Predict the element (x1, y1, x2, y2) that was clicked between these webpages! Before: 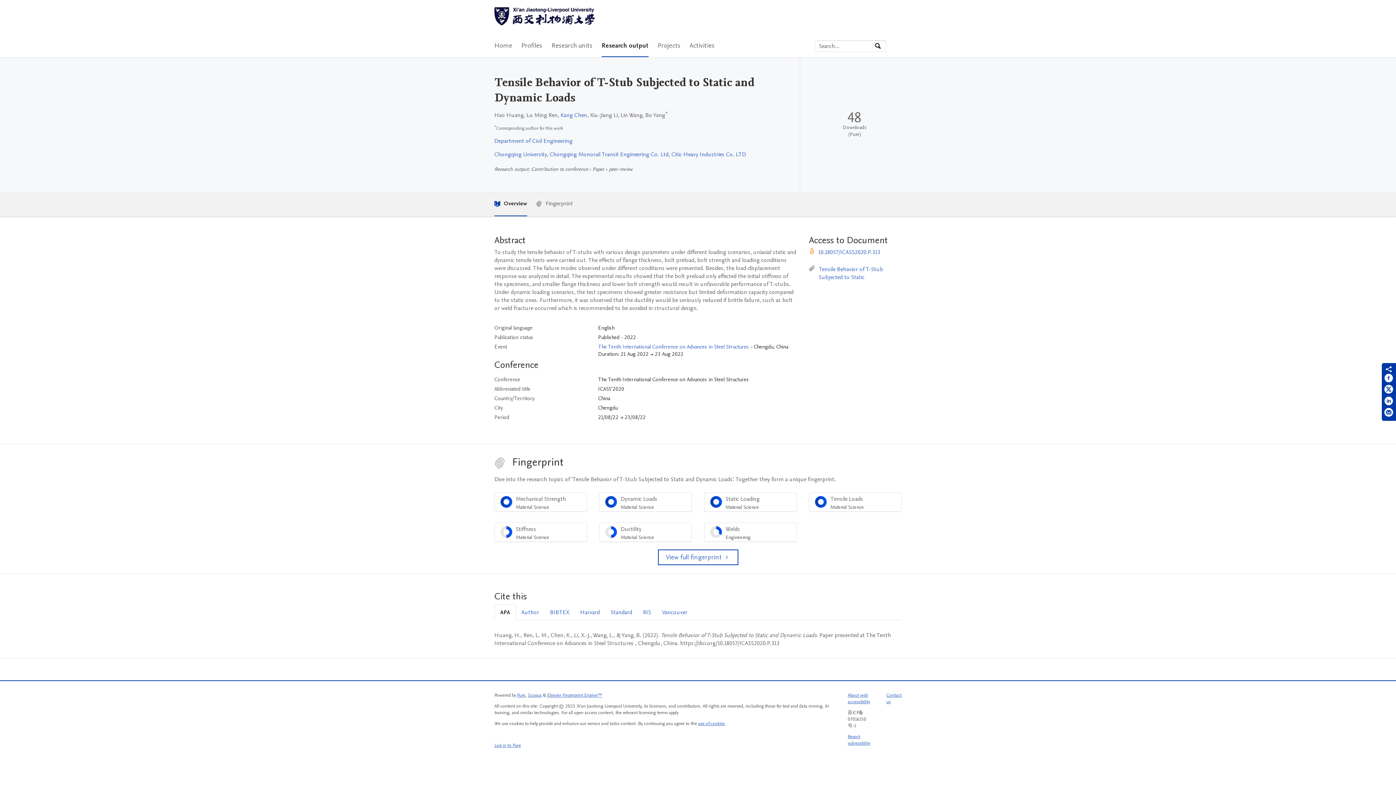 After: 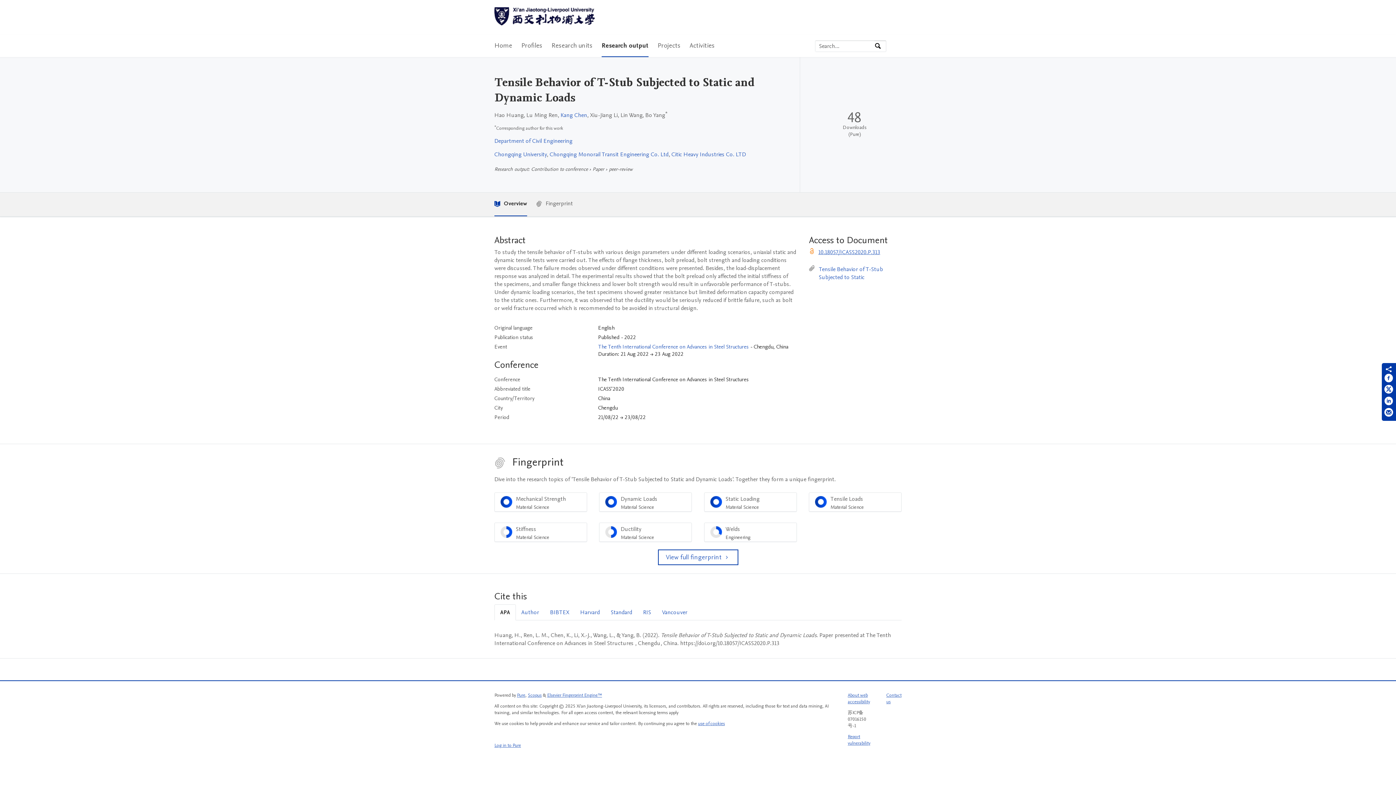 Action: bbox: (818, 248, 880, 256) label: 10.18057/ICASS2020.P.313